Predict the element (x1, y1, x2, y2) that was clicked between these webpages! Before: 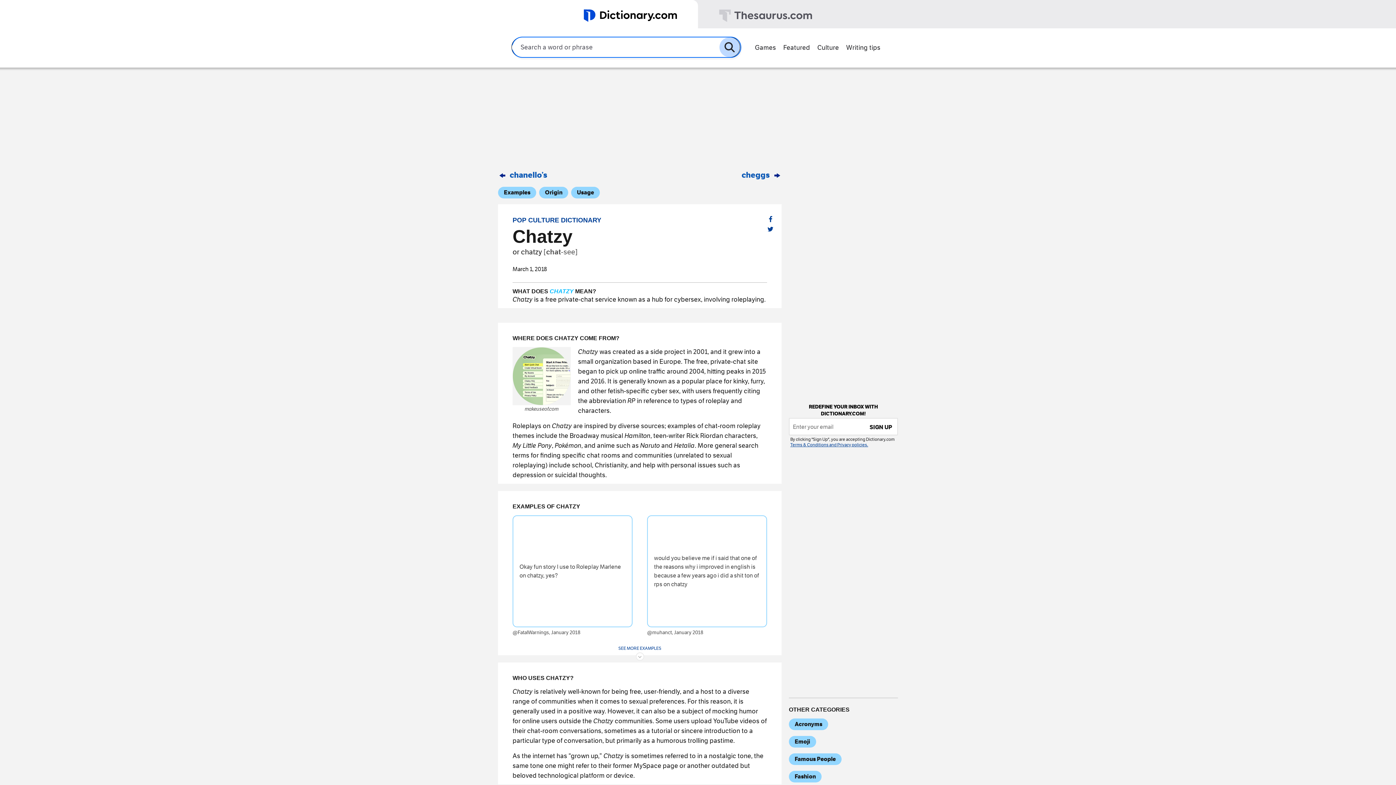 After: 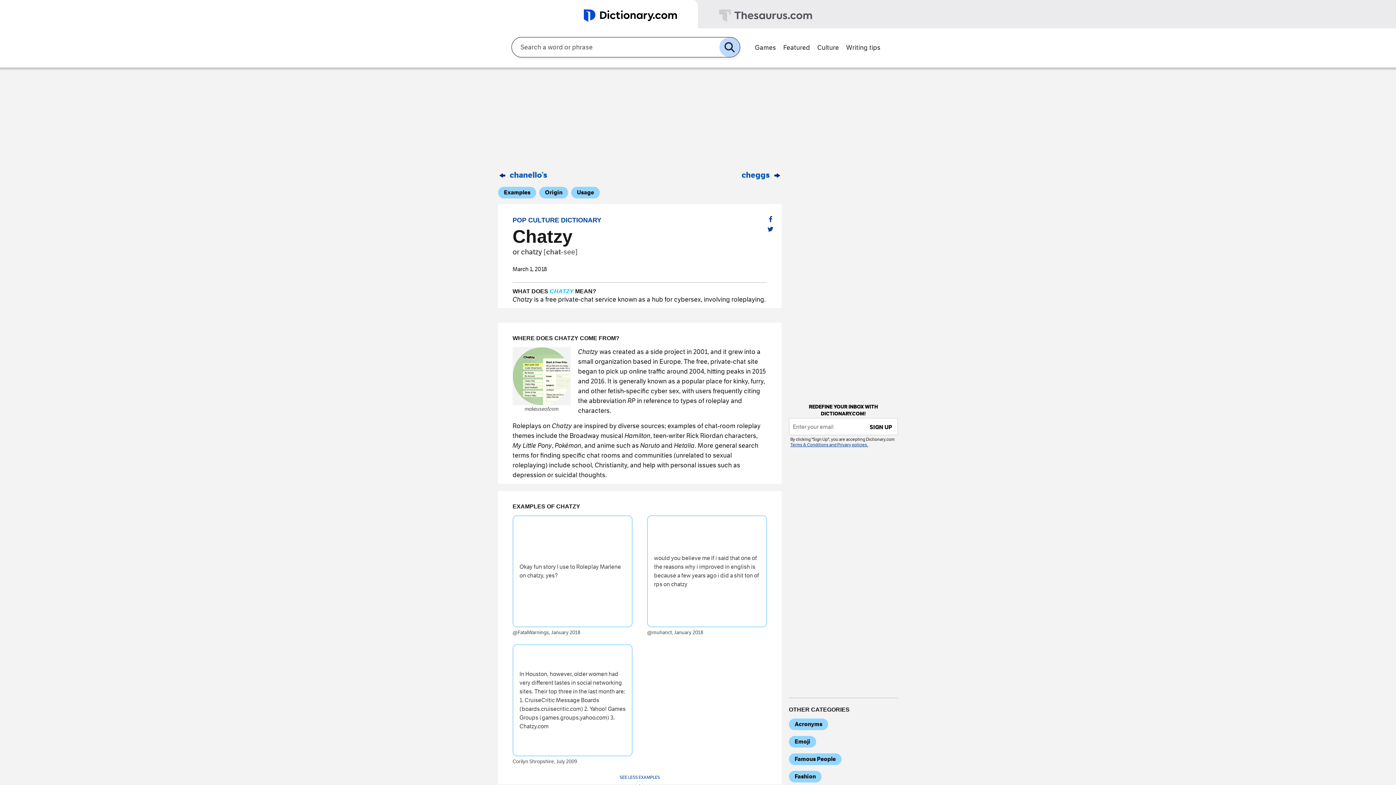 Action: label: SEE MORE EXAMPLES bbox: (618, 645, 661, 652)